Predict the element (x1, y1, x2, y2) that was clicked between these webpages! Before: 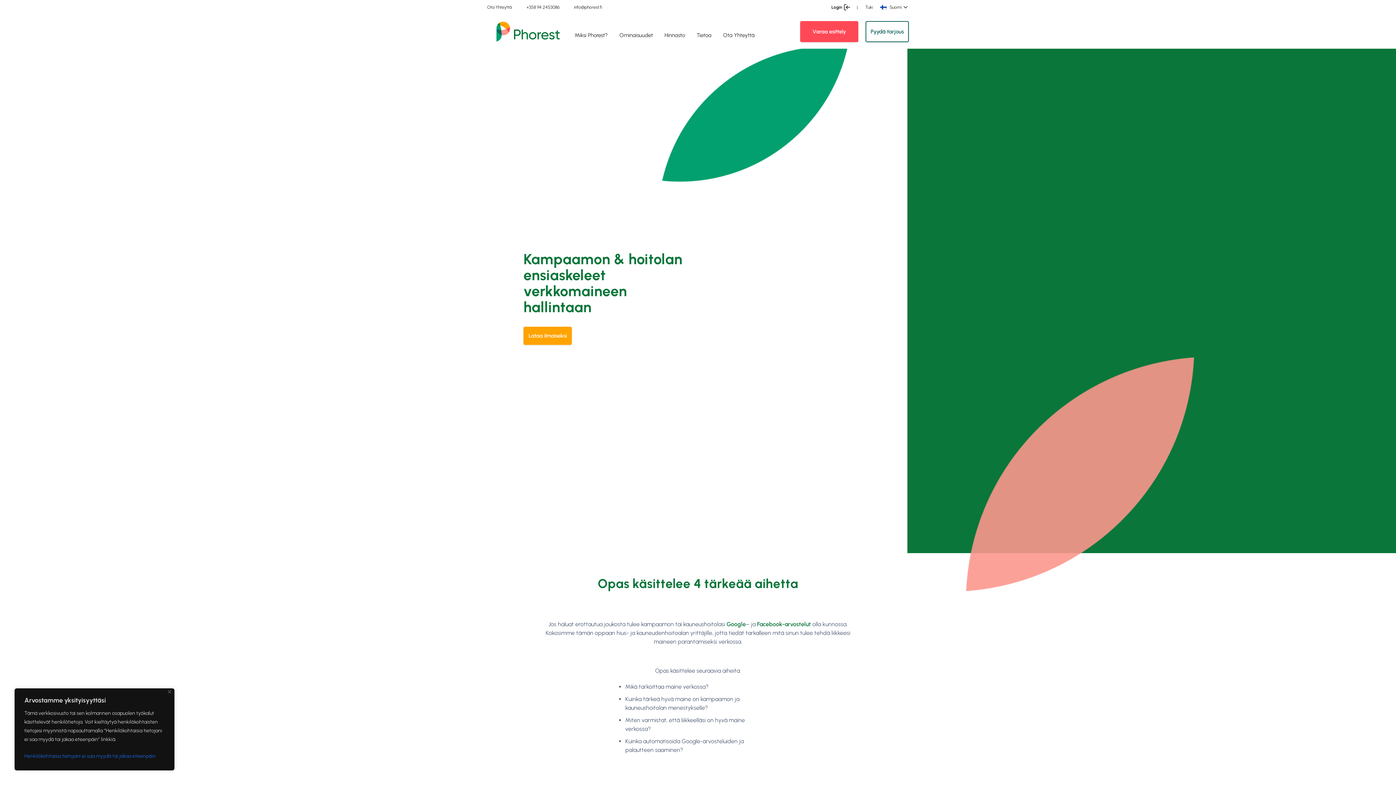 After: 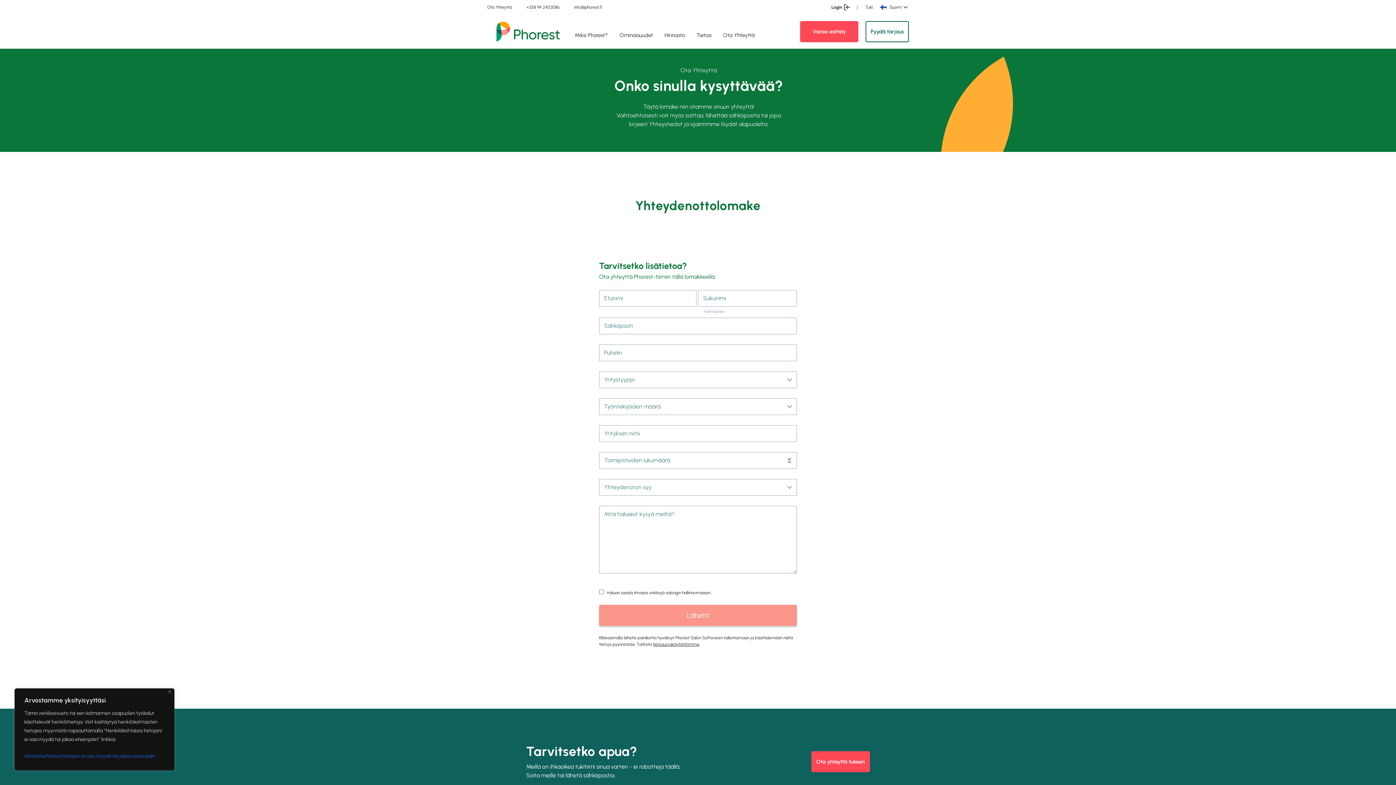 Action: bbox: (717, 24, 760, 46) label: Ota Yhteyttä